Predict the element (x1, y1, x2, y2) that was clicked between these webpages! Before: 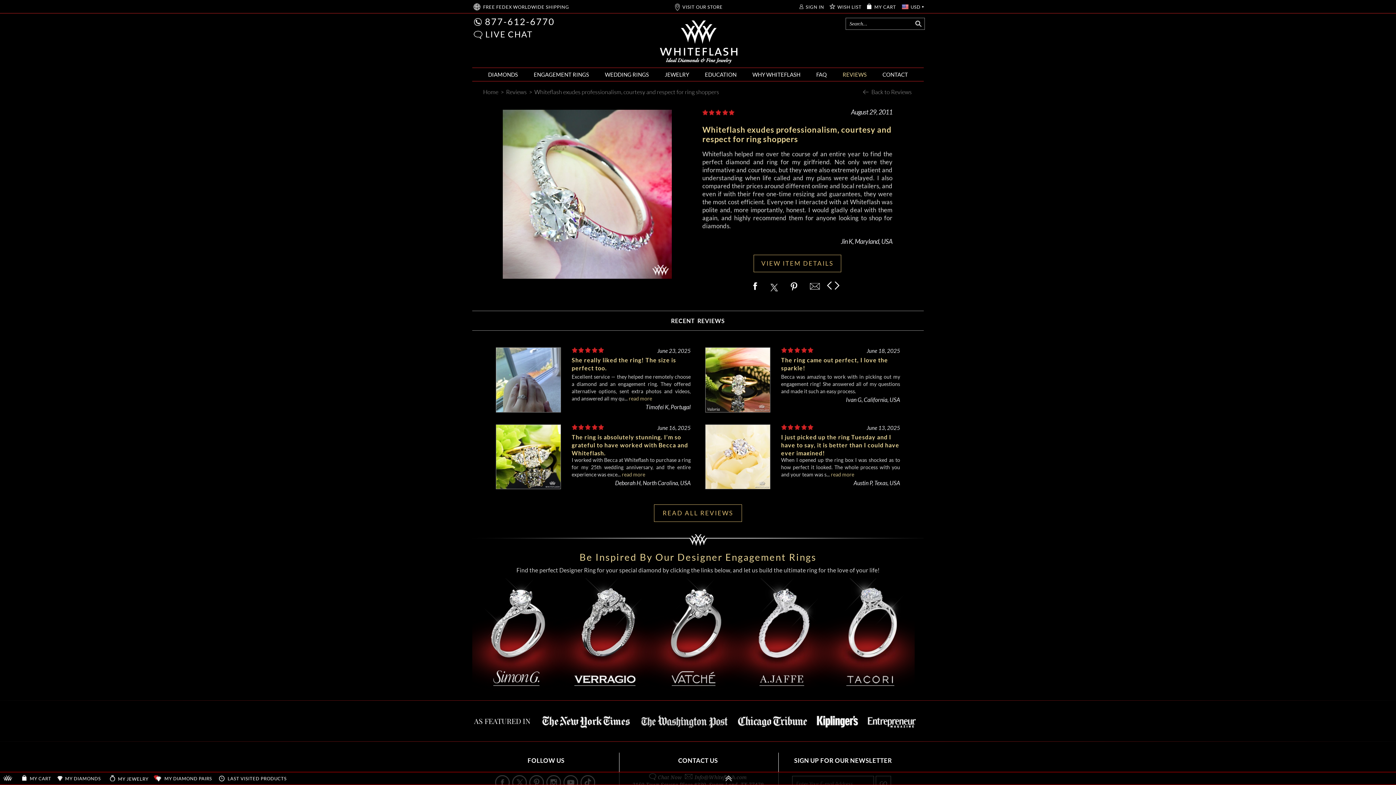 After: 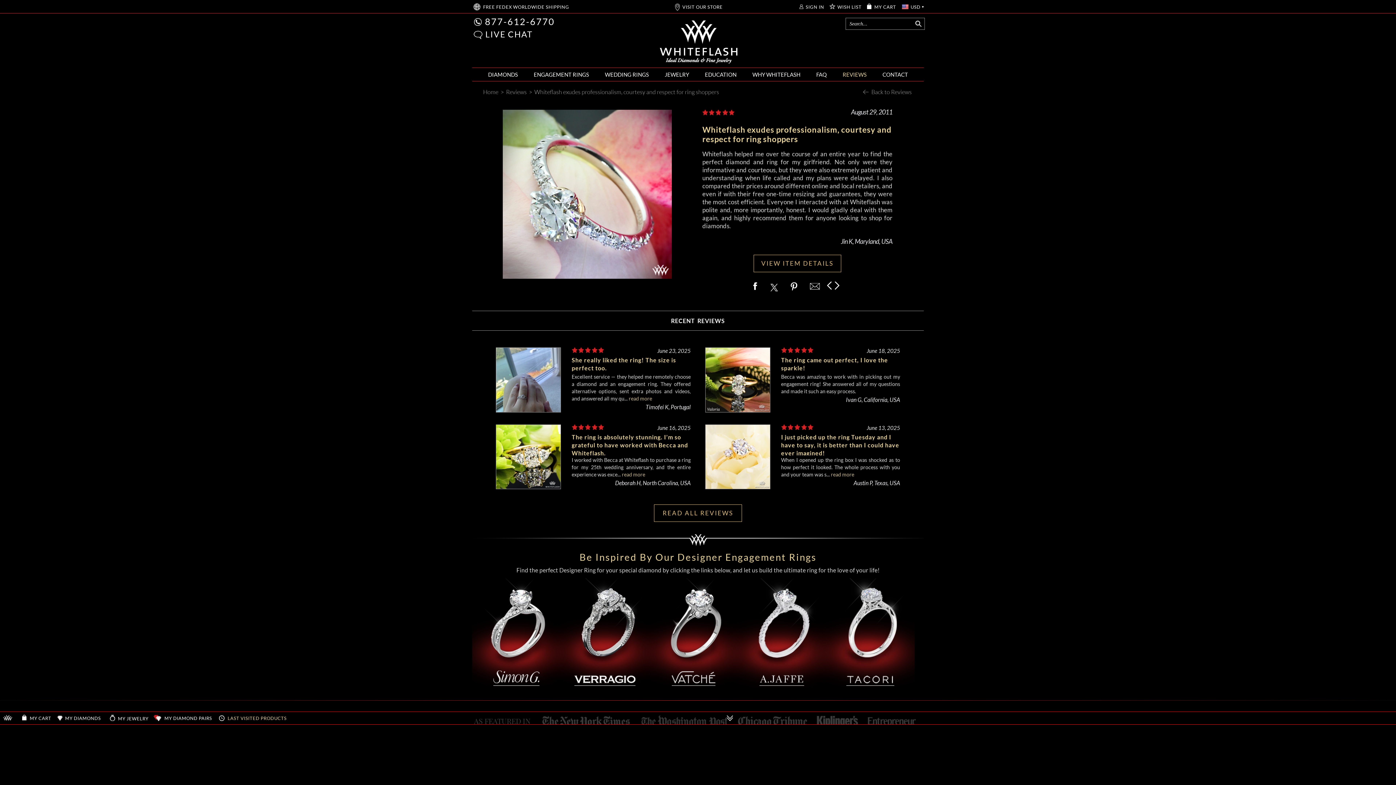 Action: label: LAST VISITED PRODUCTS bbox: (220, 774, 286, 785)